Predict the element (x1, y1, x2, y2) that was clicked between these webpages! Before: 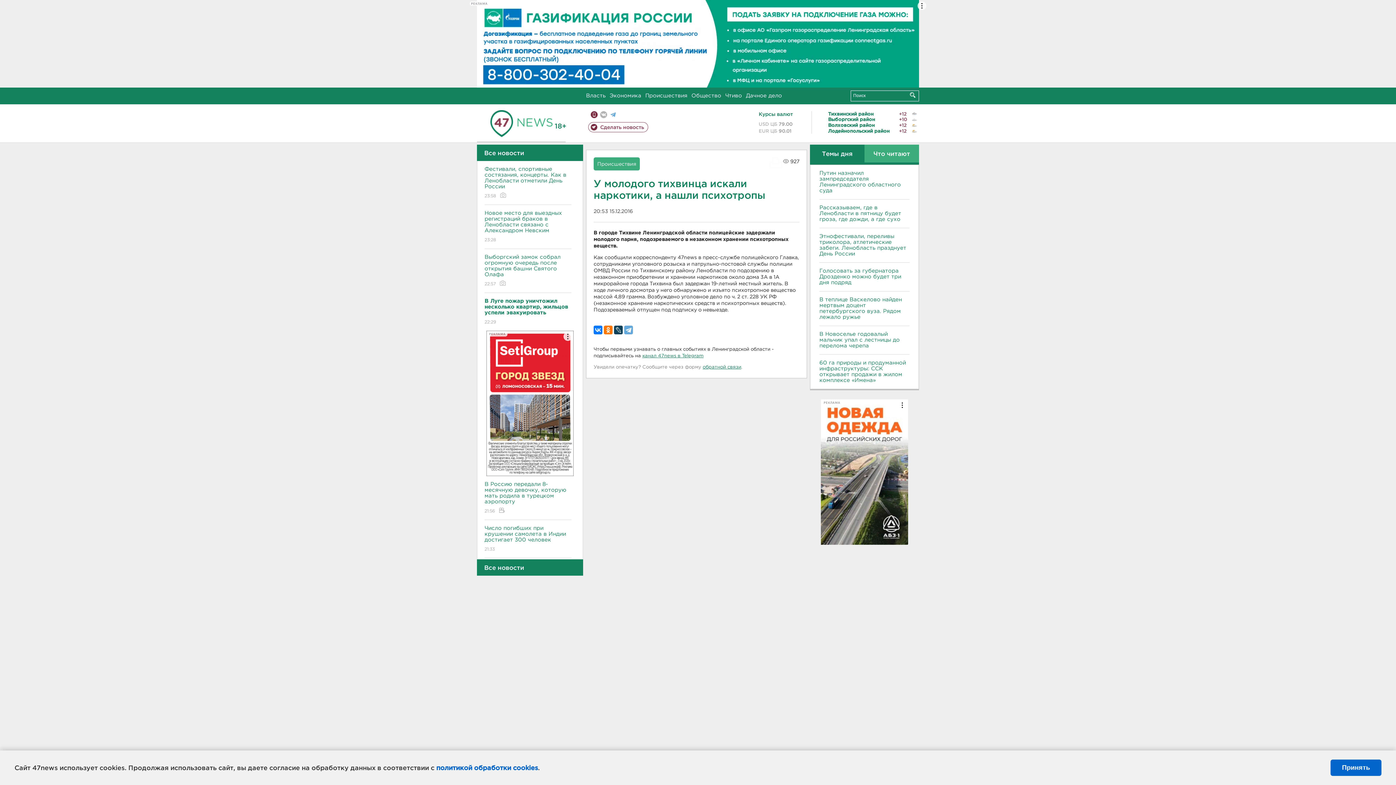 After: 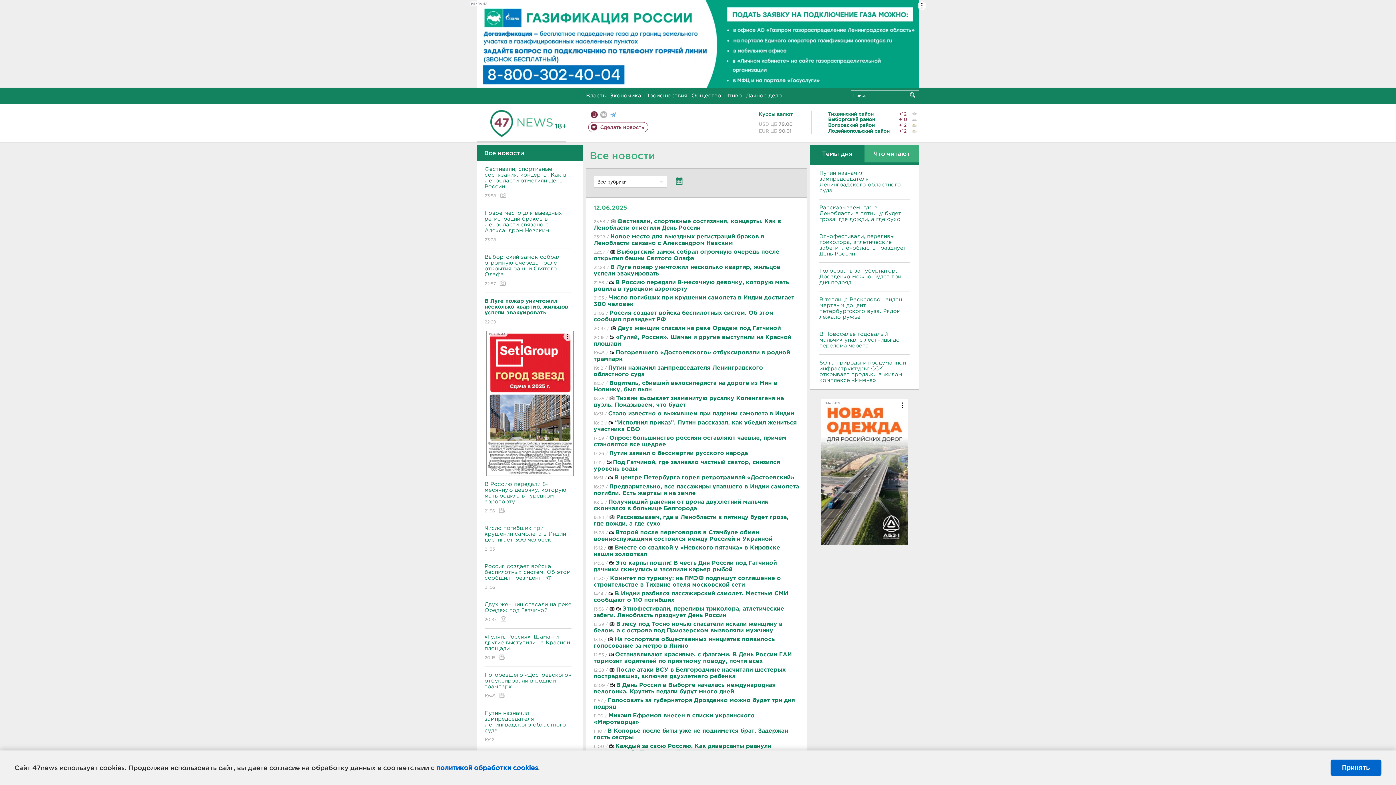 Action: label: Все новости bbox: (477, 559, 583, 575)